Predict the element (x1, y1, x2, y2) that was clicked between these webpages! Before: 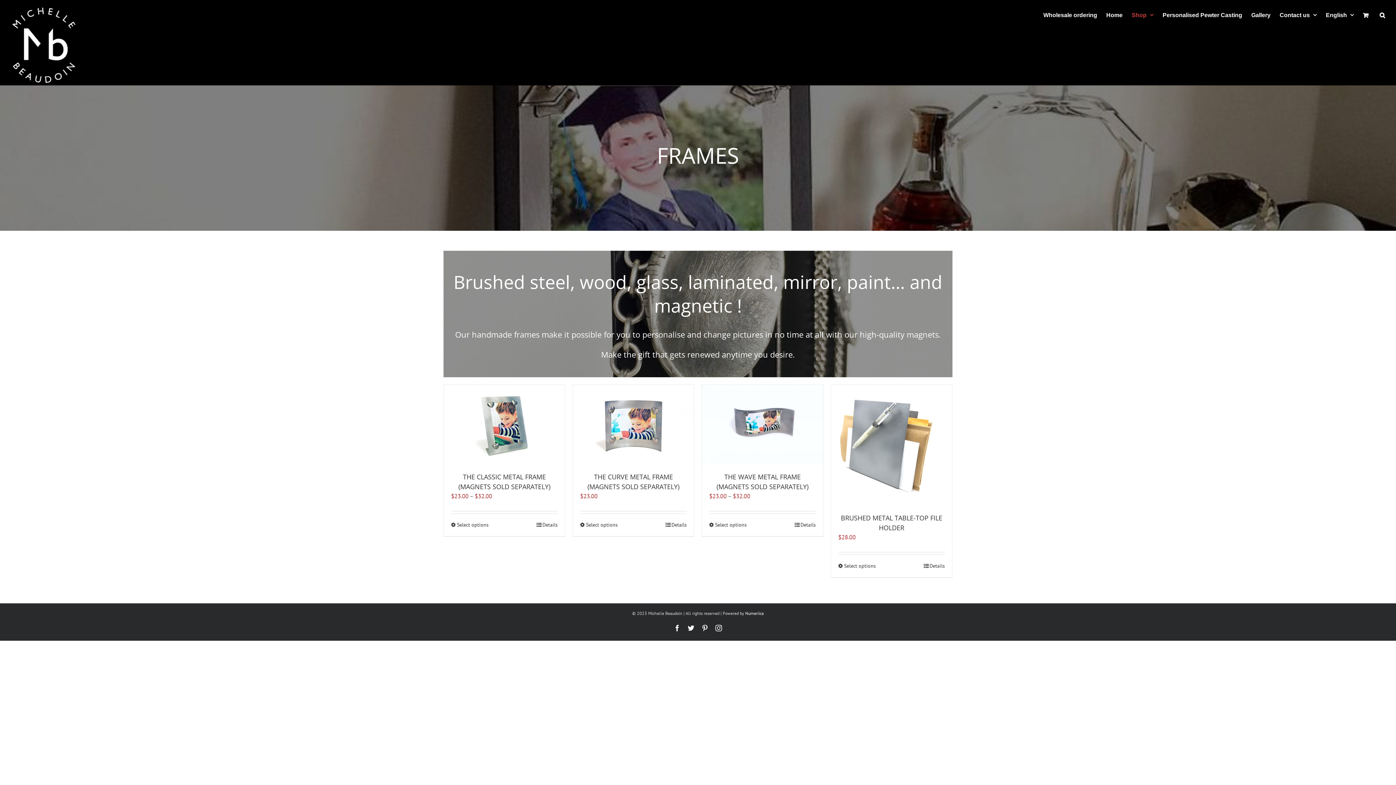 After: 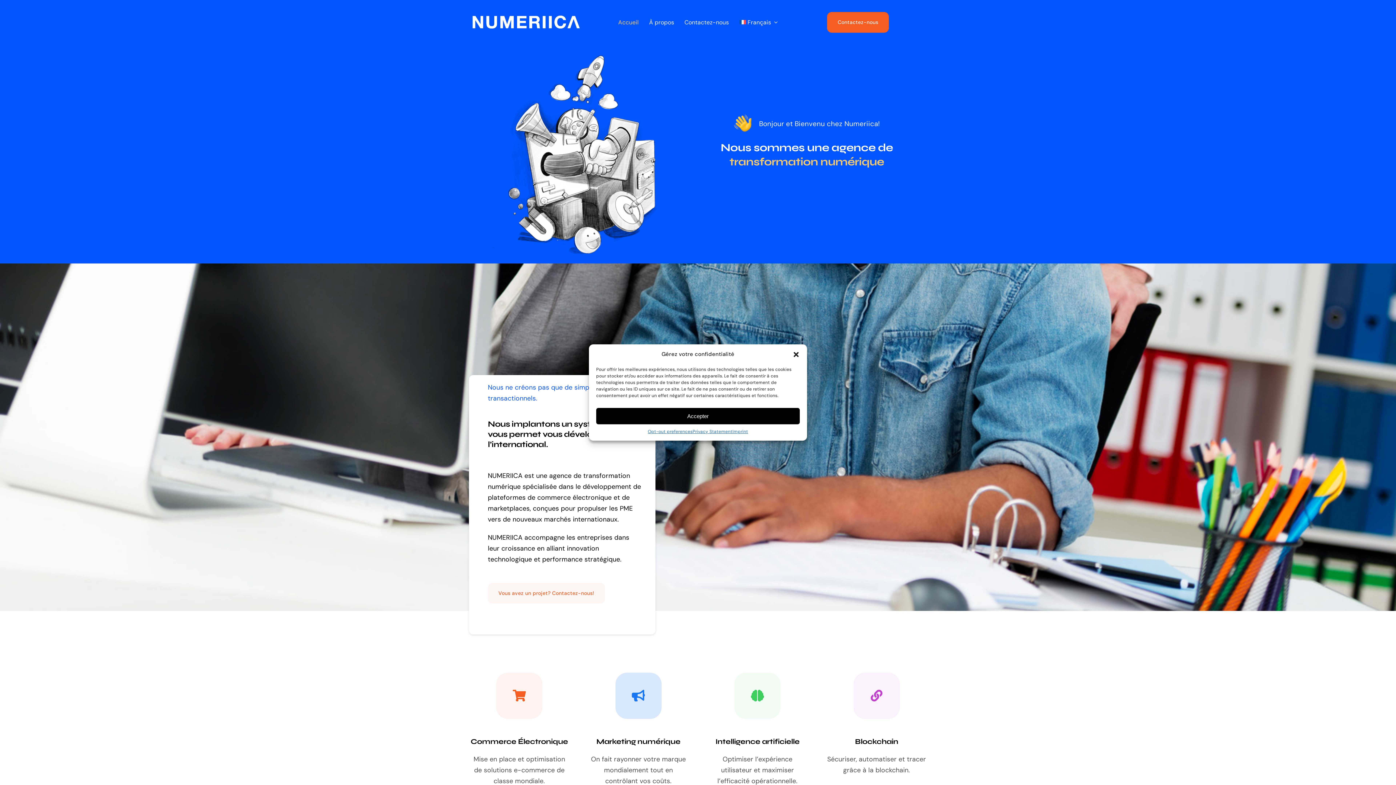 Action: bbox: (745, 610, 764, 616) label: Numeriica